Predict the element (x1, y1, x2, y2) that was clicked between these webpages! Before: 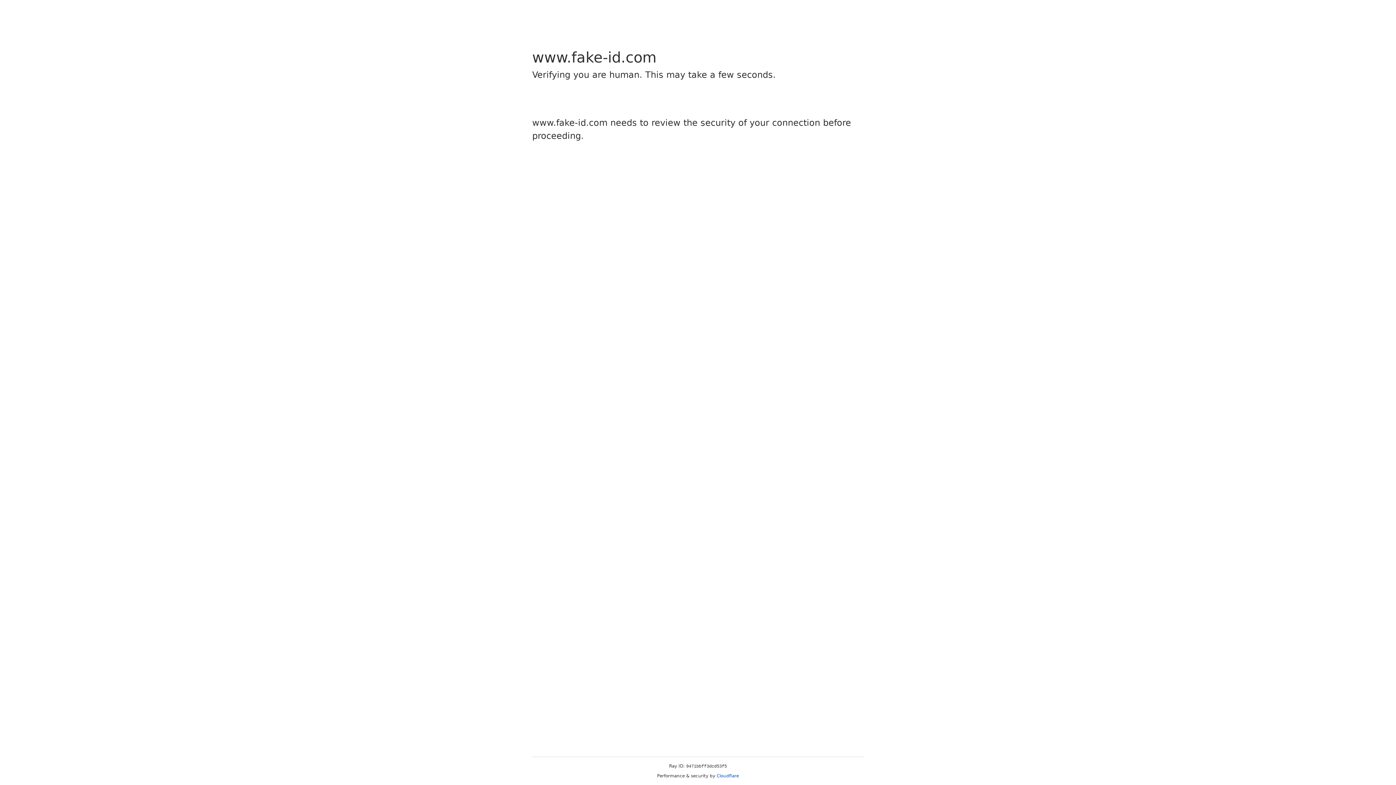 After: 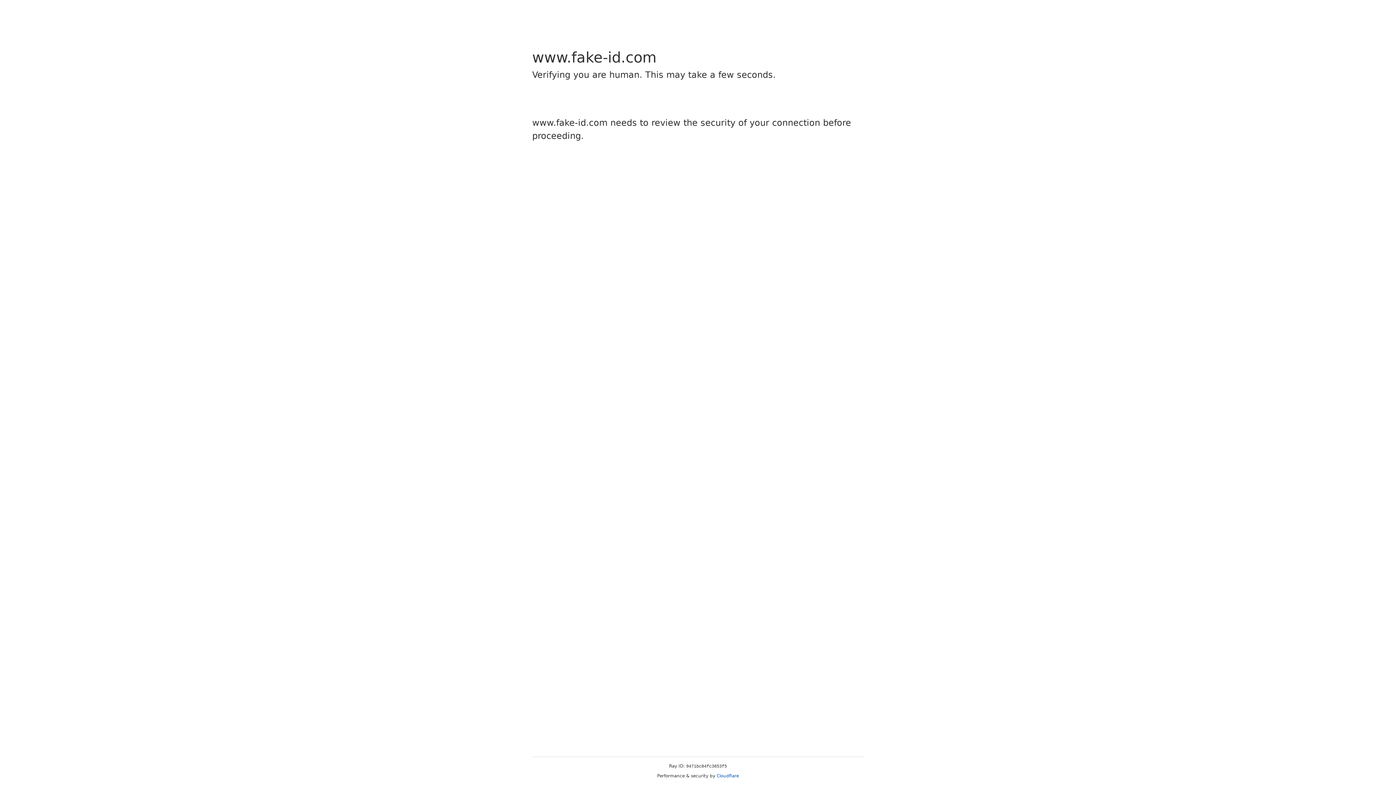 Action: label: Cloudflare bbox: (716, 773, 739, 778)